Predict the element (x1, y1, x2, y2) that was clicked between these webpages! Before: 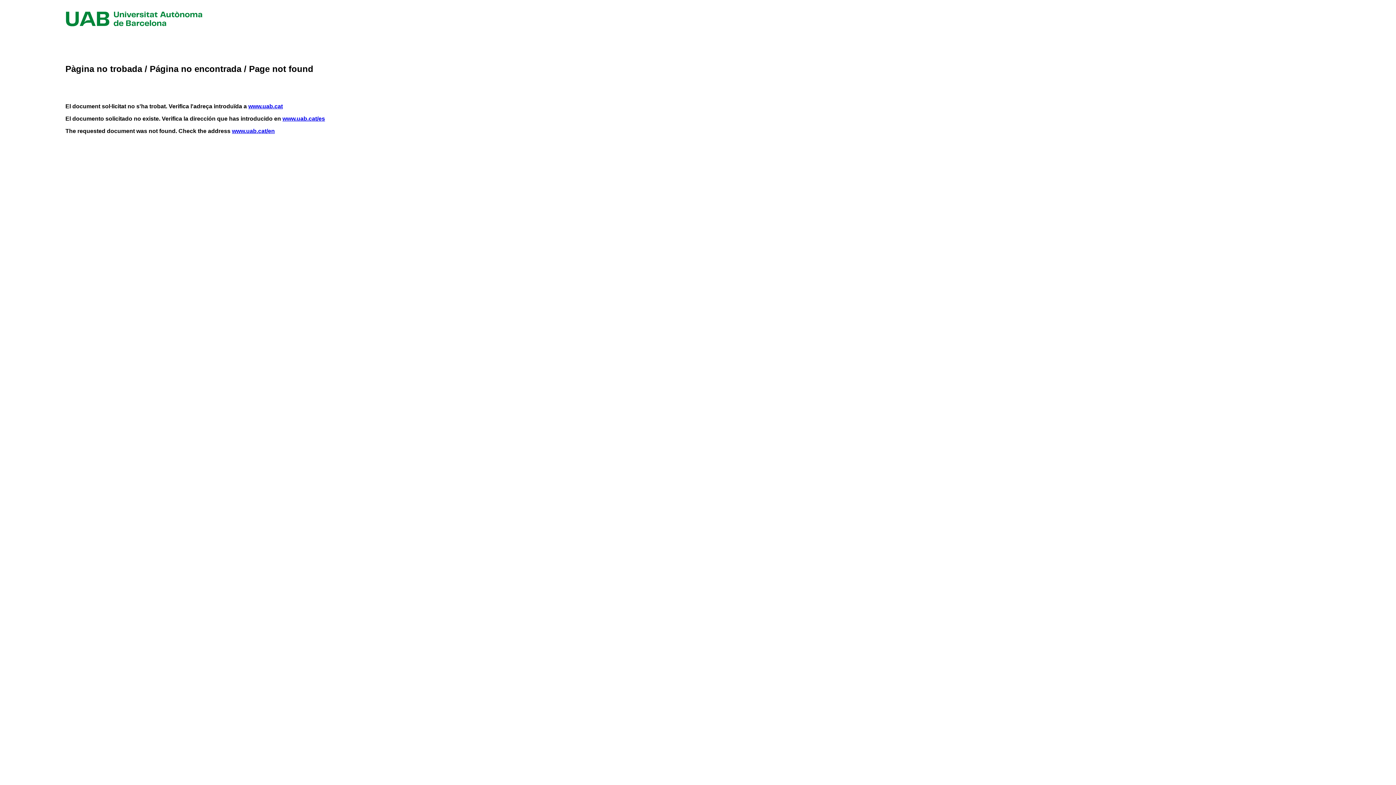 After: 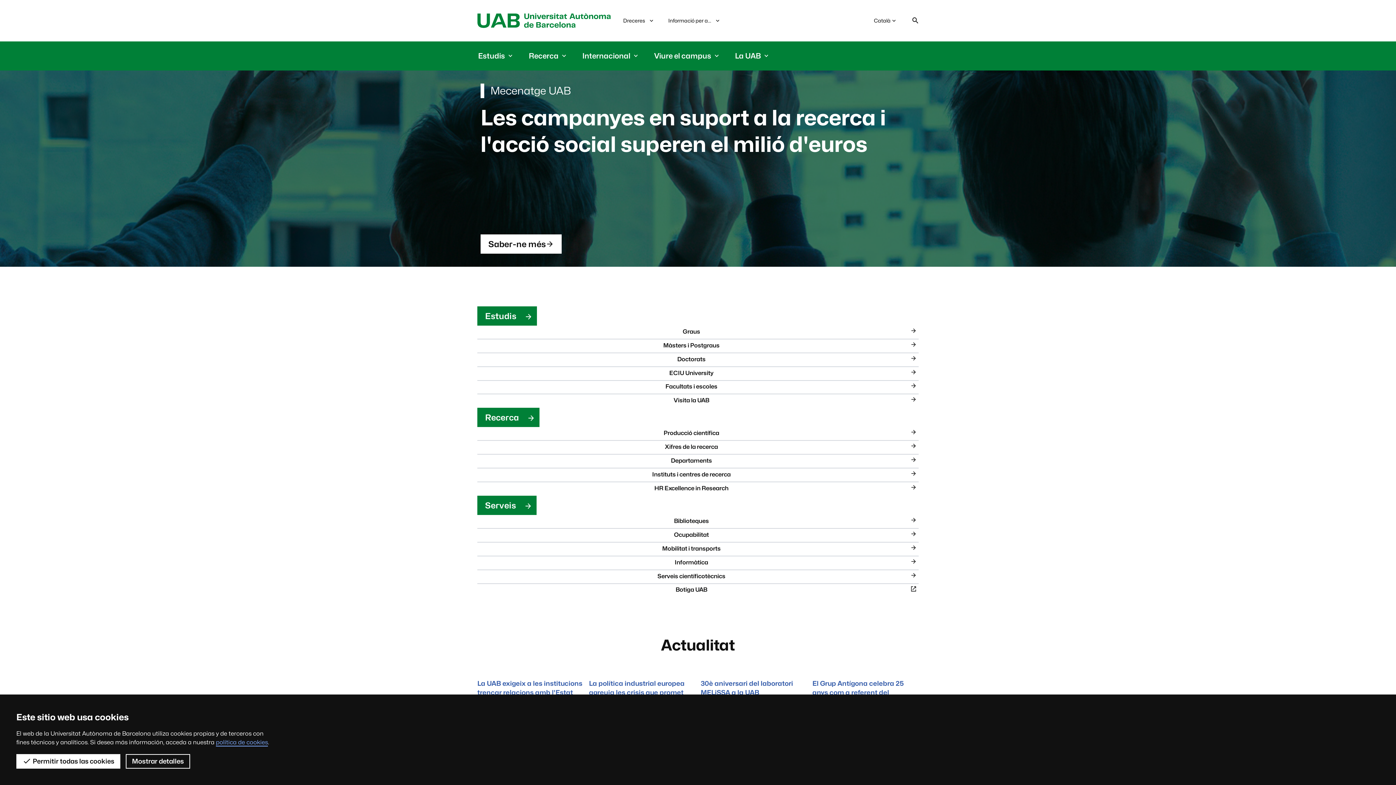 Action: bbox: (248, 103, 282, 109) label: www.uab.cat